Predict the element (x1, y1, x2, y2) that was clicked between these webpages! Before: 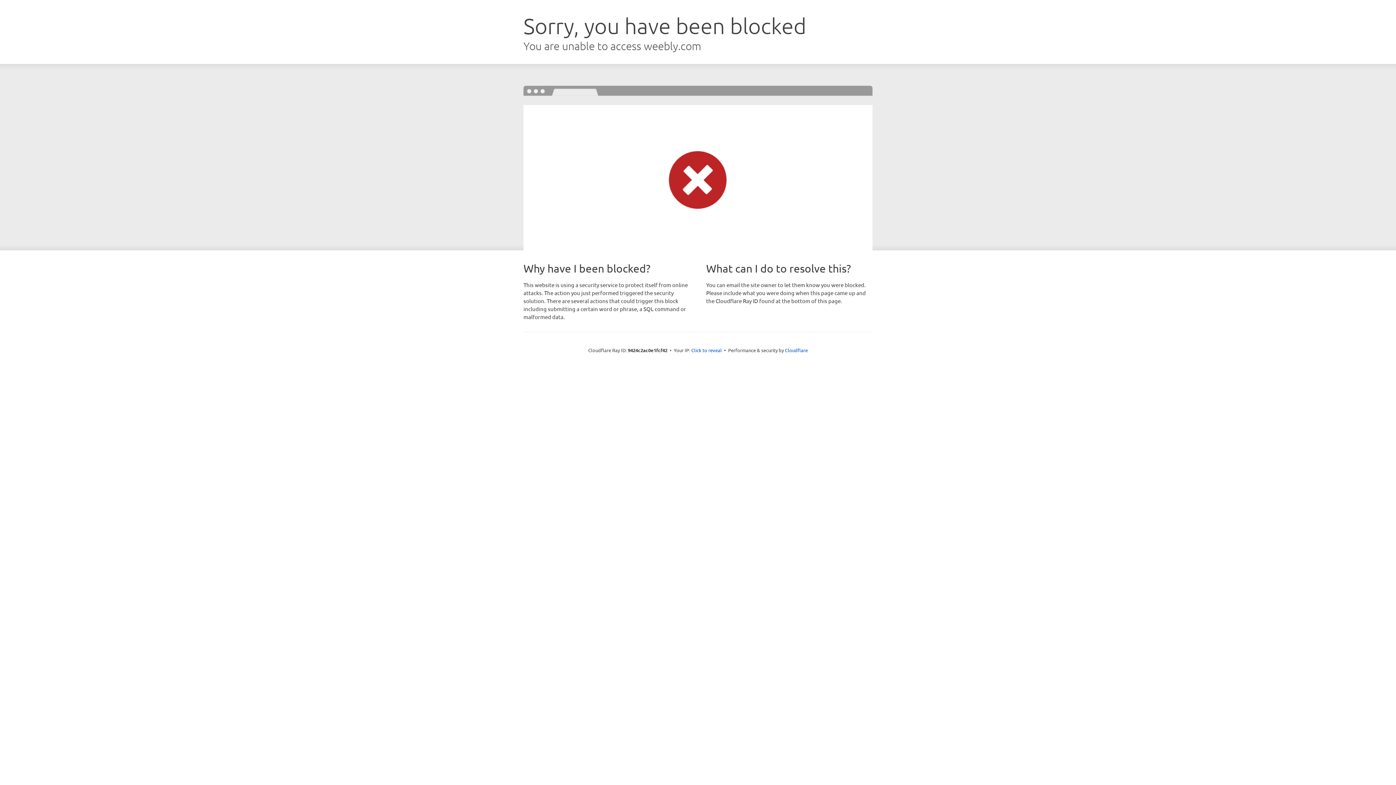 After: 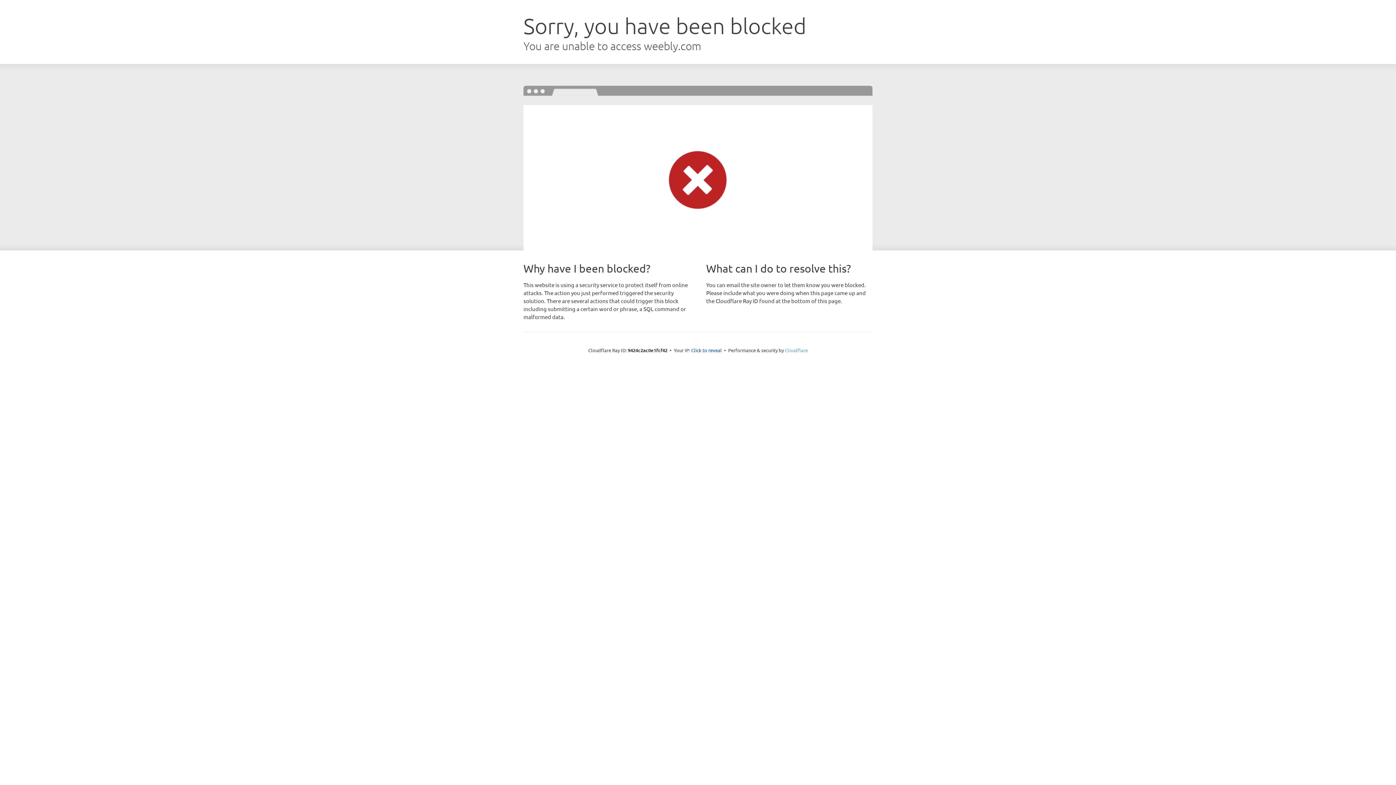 Action: bbox: (785, 347, 808, 353) label: Cloudflare